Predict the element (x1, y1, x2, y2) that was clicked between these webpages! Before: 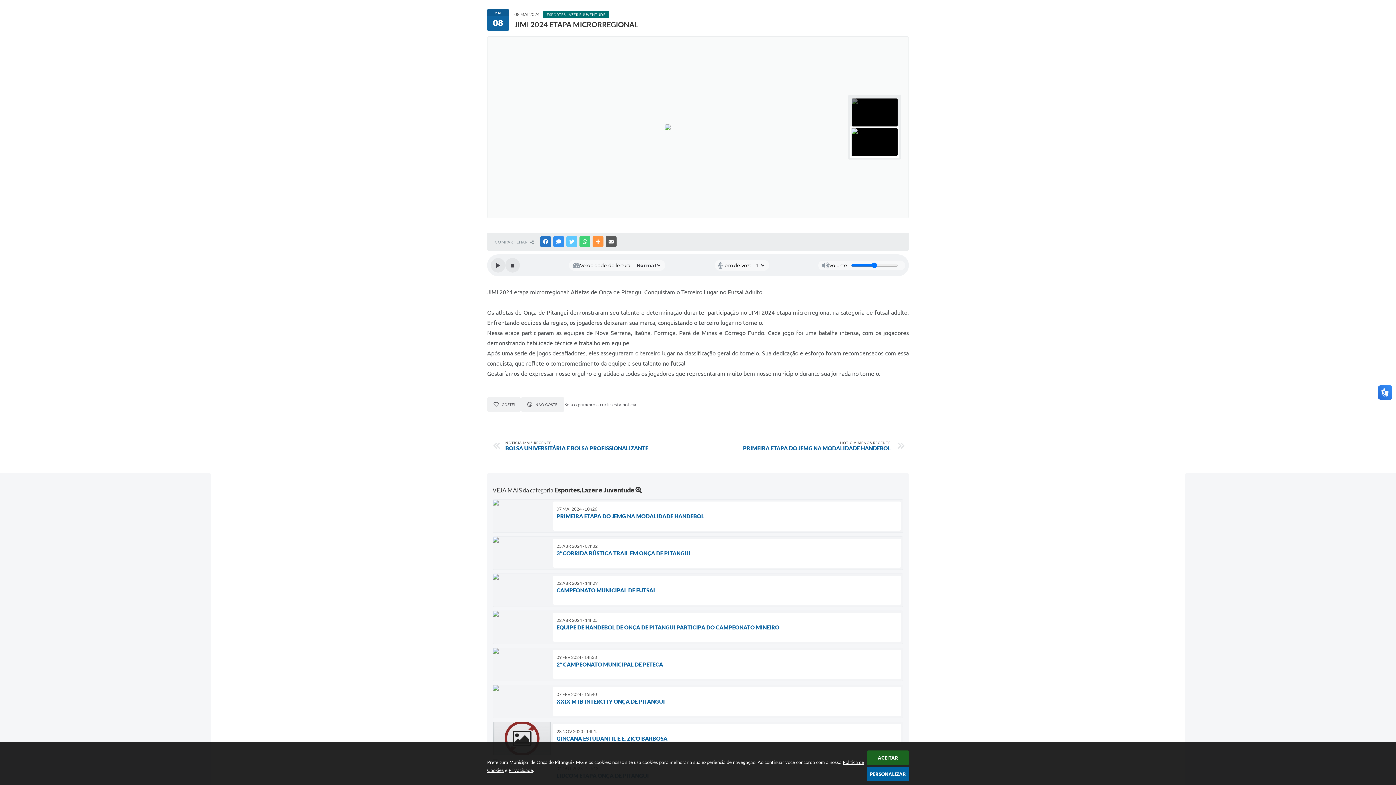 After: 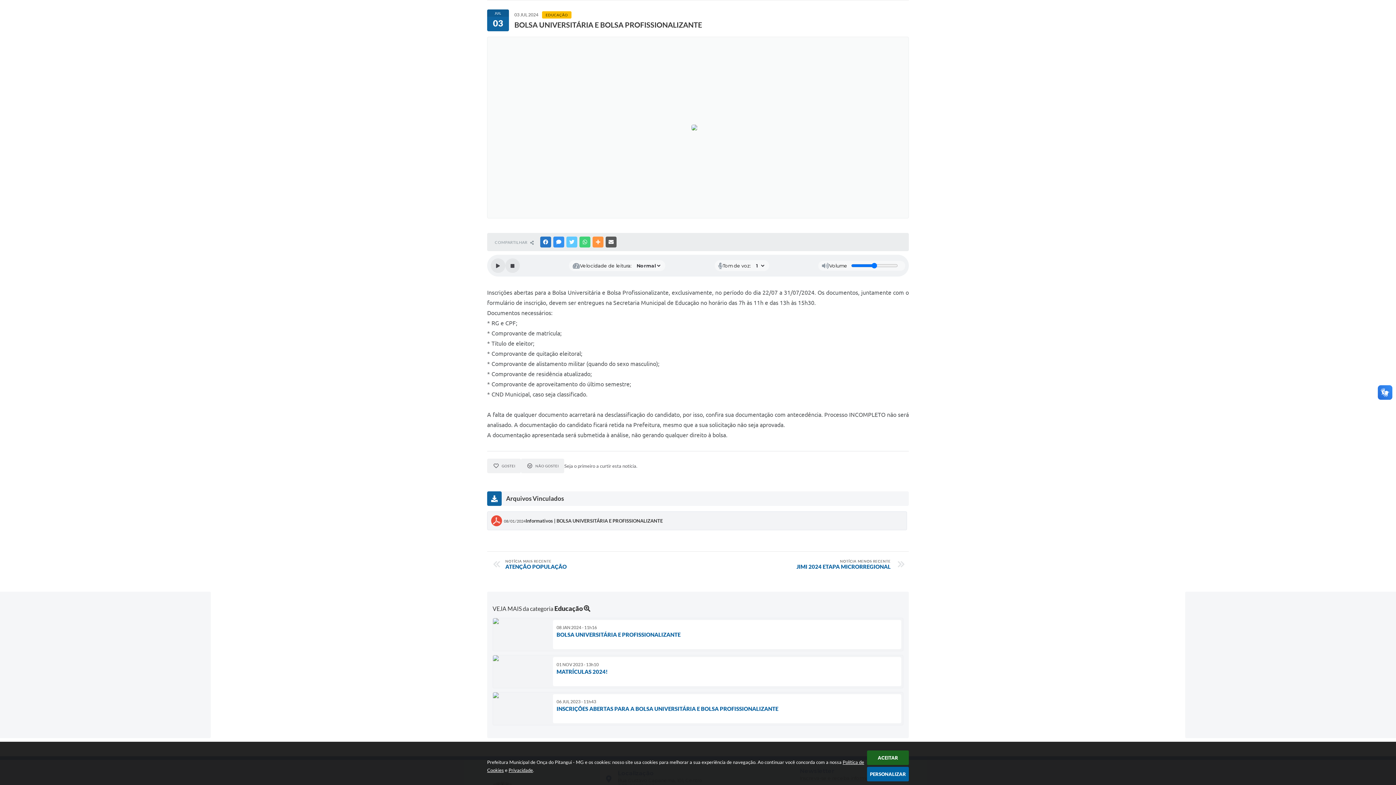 Action: label: NOTÍCIA MAIS RECENTE
BOLSA UNIVERSITÁRIA E BOLSA PROFISSIONALIZANTE bbox: (505, 440, 694, 451)